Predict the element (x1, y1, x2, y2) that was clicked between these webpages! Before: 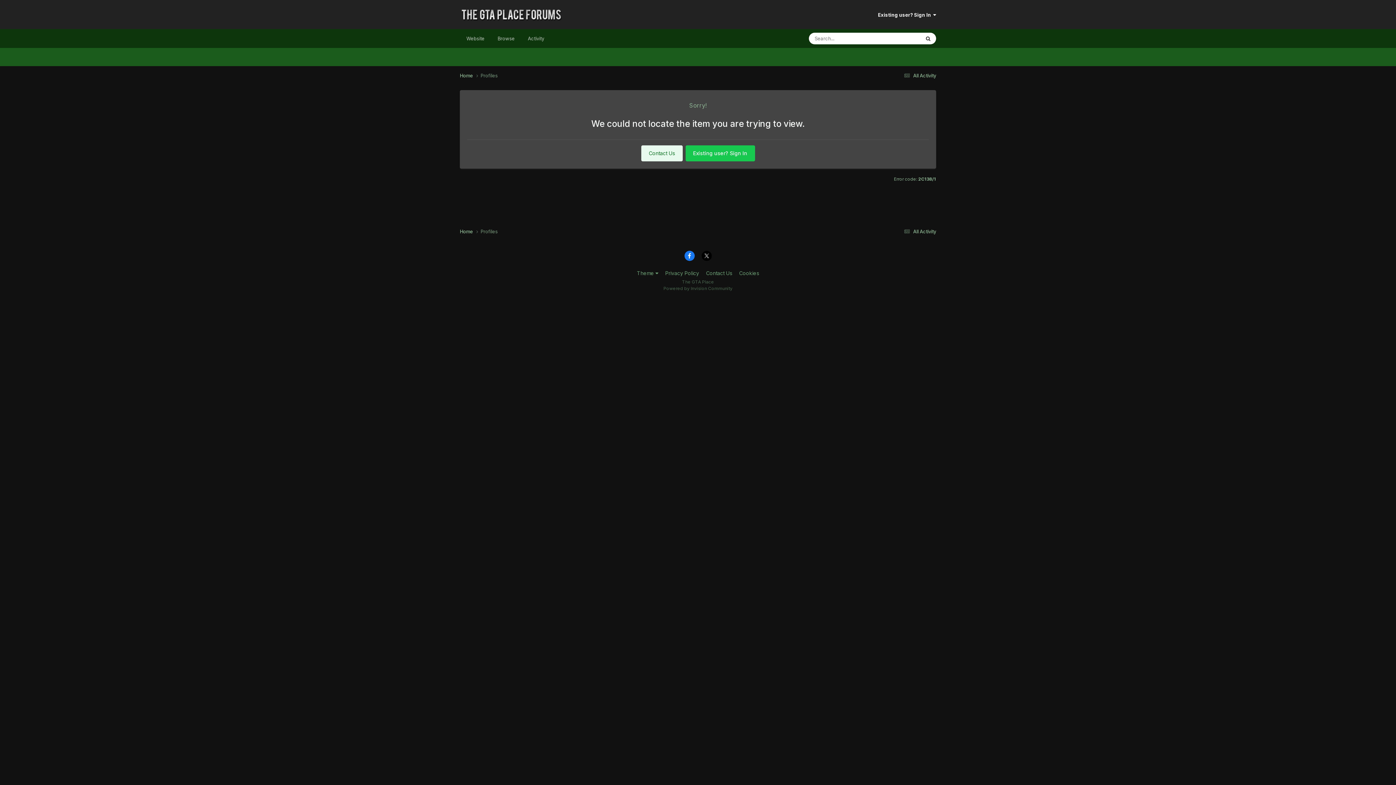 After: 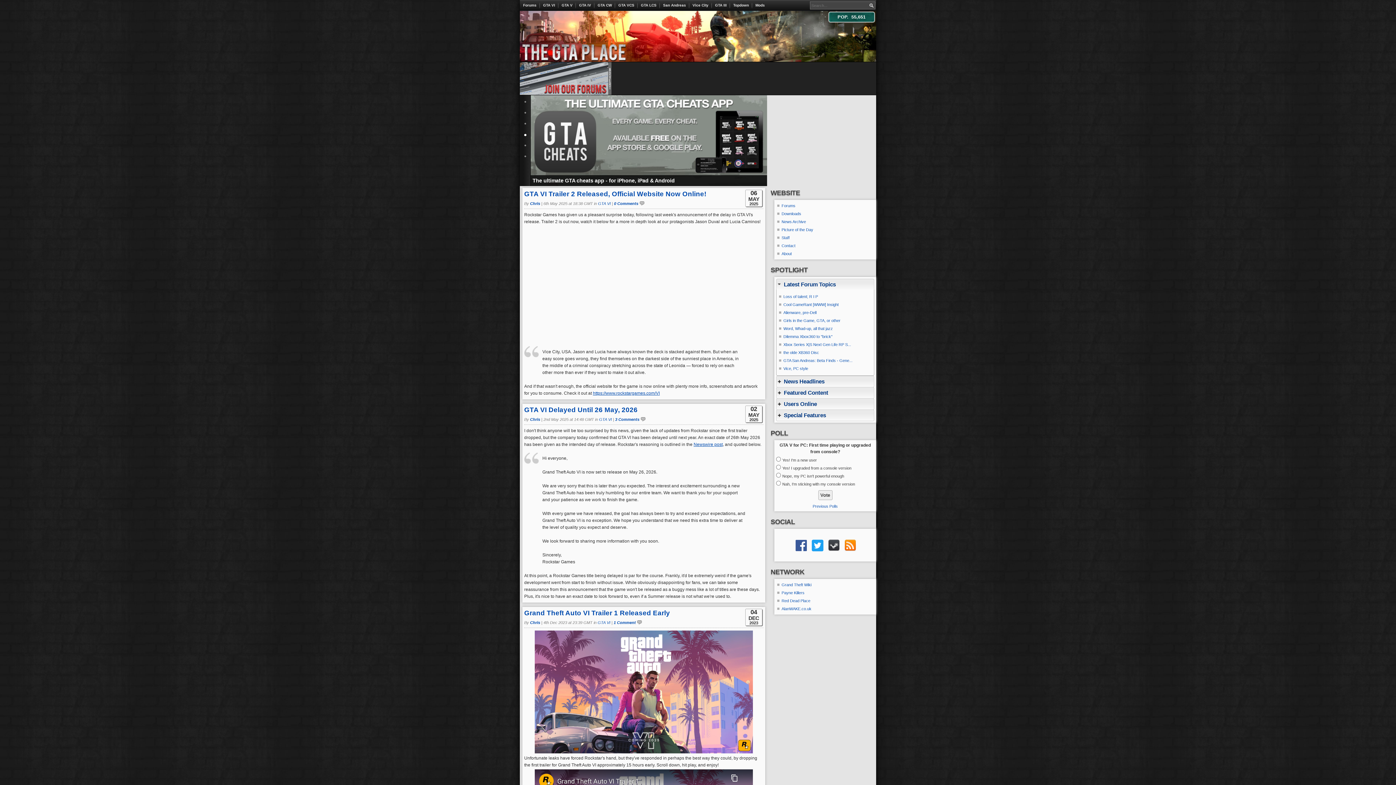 Action: label: Website bbox: (460, 29, 491, 48)